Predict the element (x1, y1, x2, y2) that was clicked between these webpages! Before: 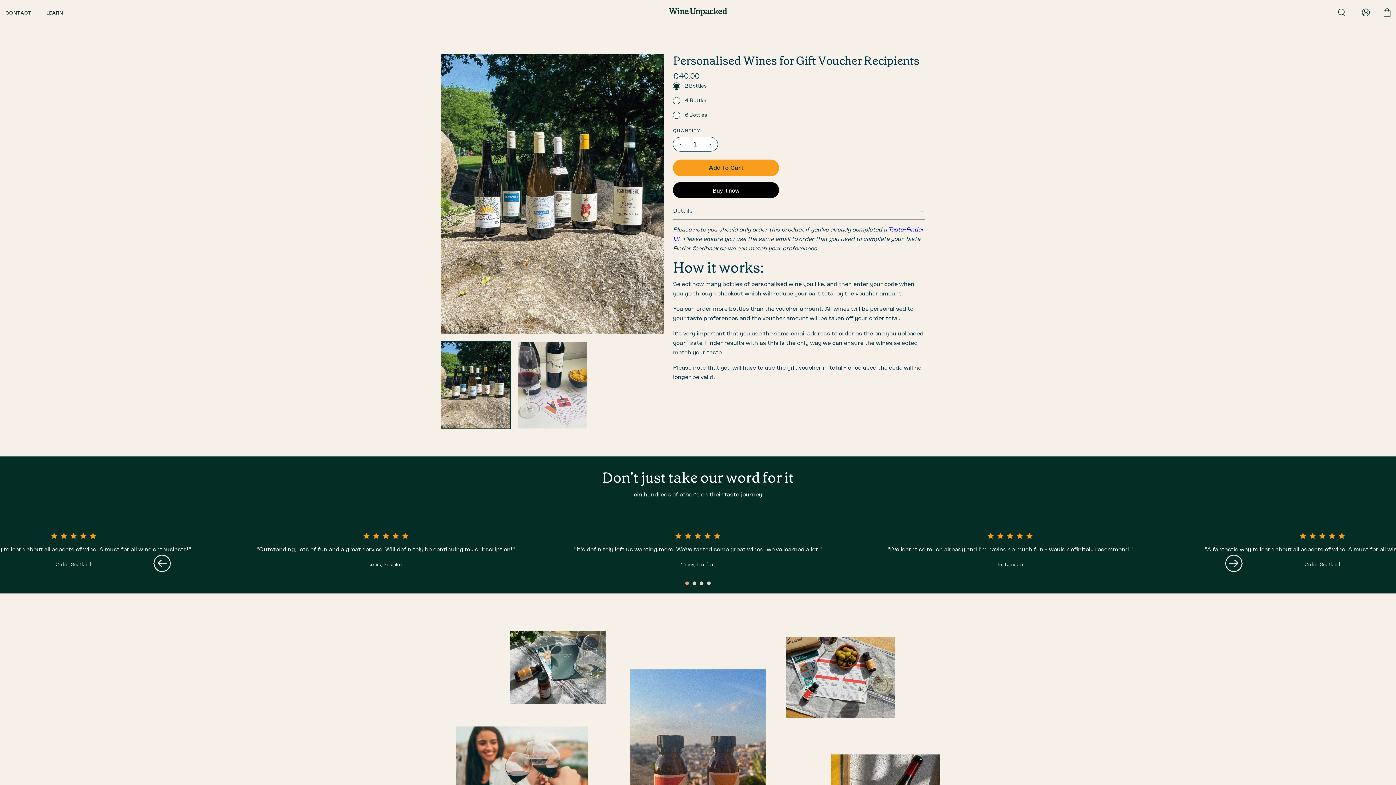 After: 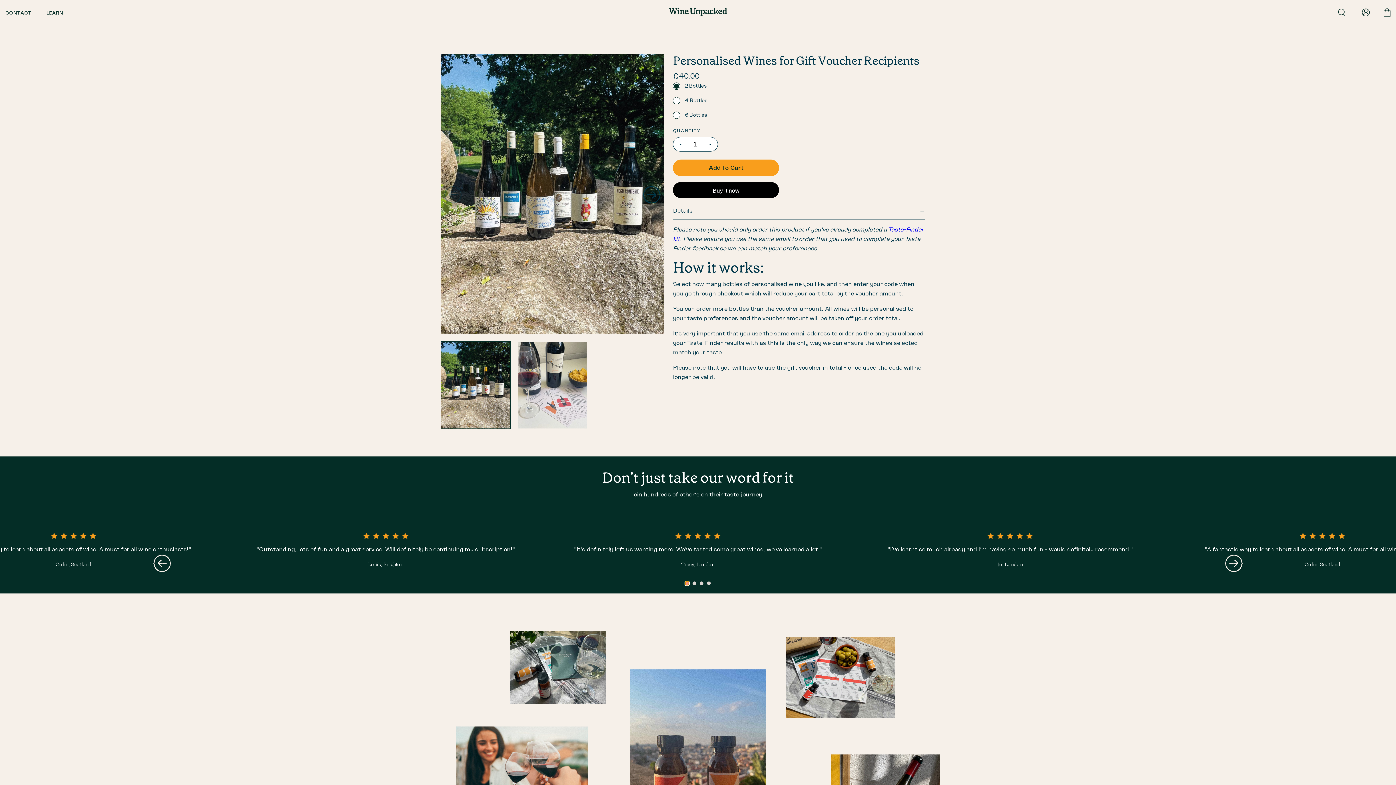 Action: bbox: (685, 581, 689, 585) label: Go to slide 1